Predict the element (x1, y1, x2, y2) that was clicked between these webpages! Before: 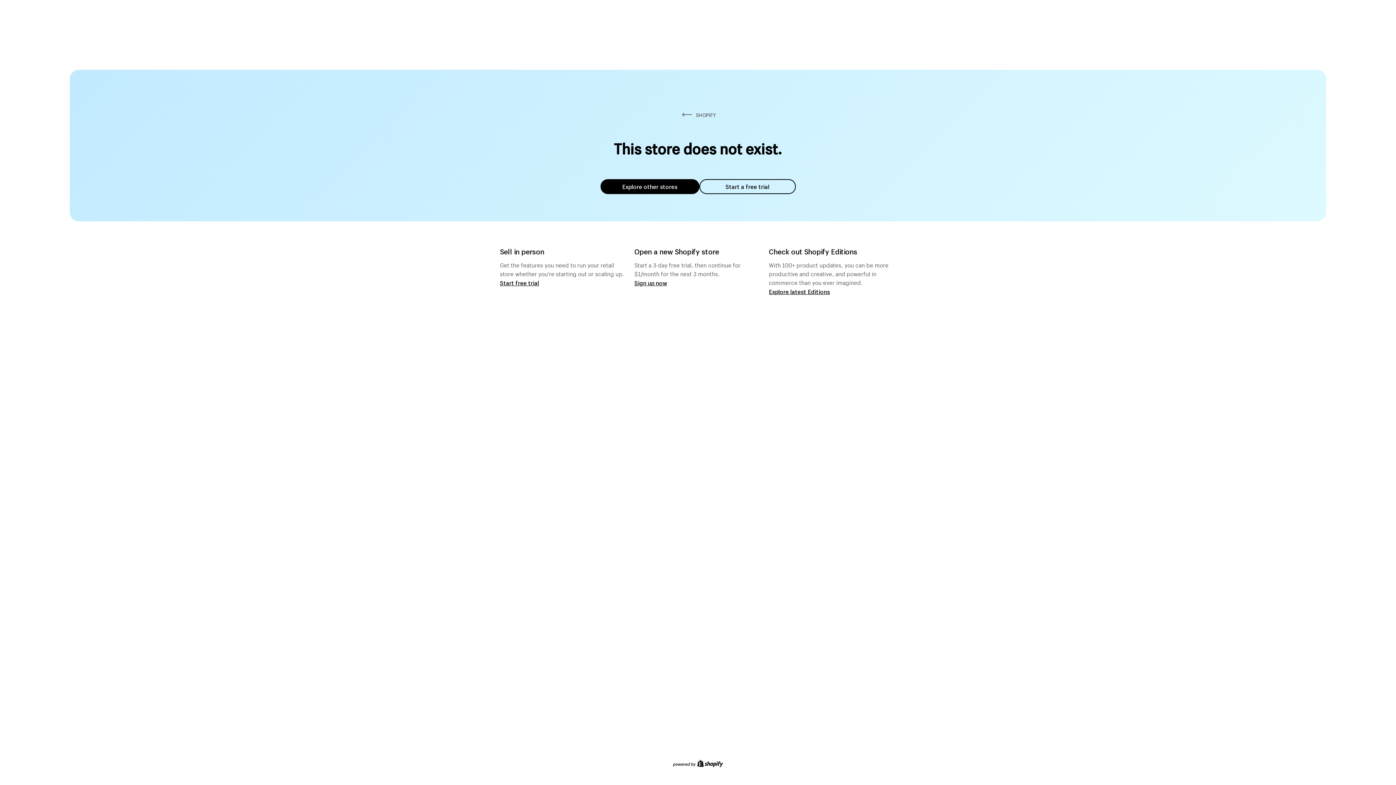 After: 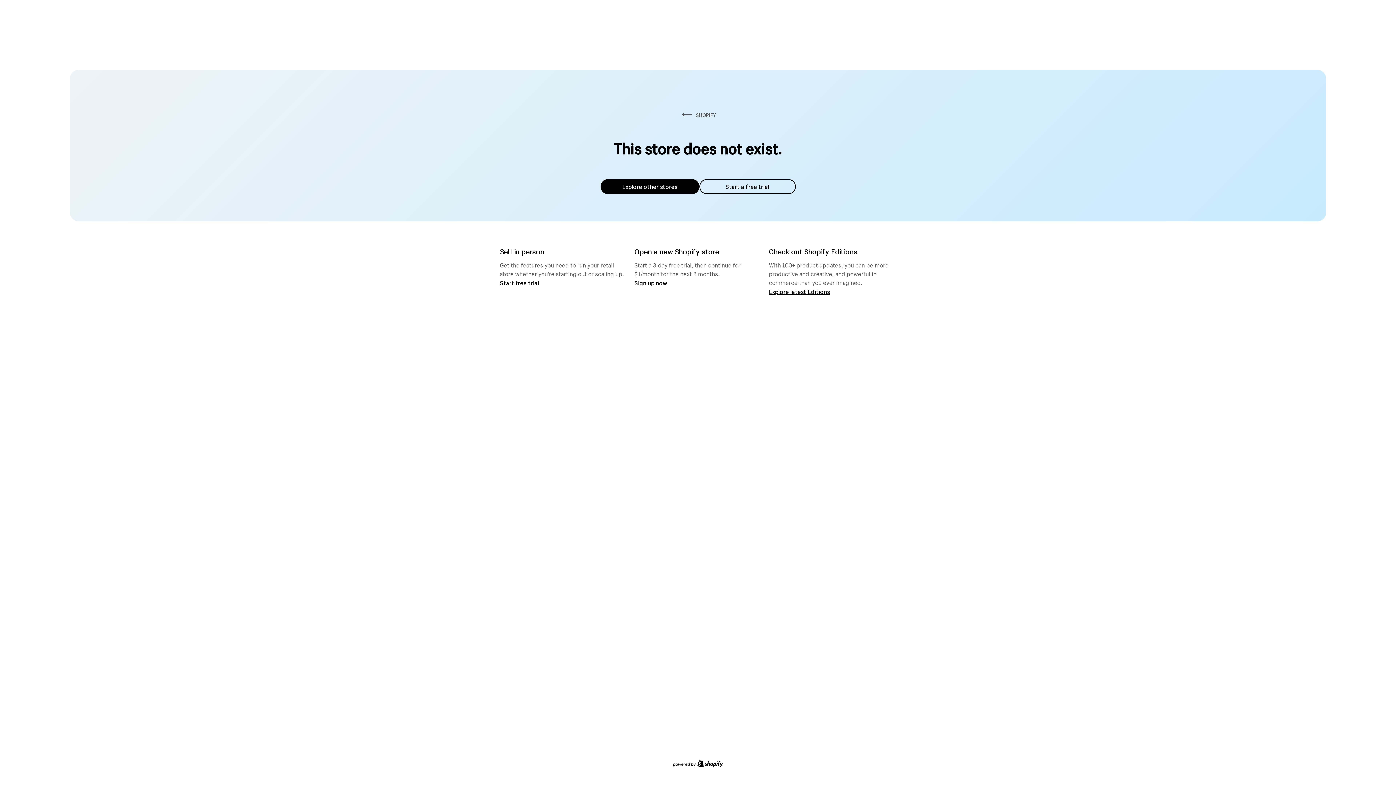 Action: bbox: (600, 179, 699, 194) label: Explore other stores